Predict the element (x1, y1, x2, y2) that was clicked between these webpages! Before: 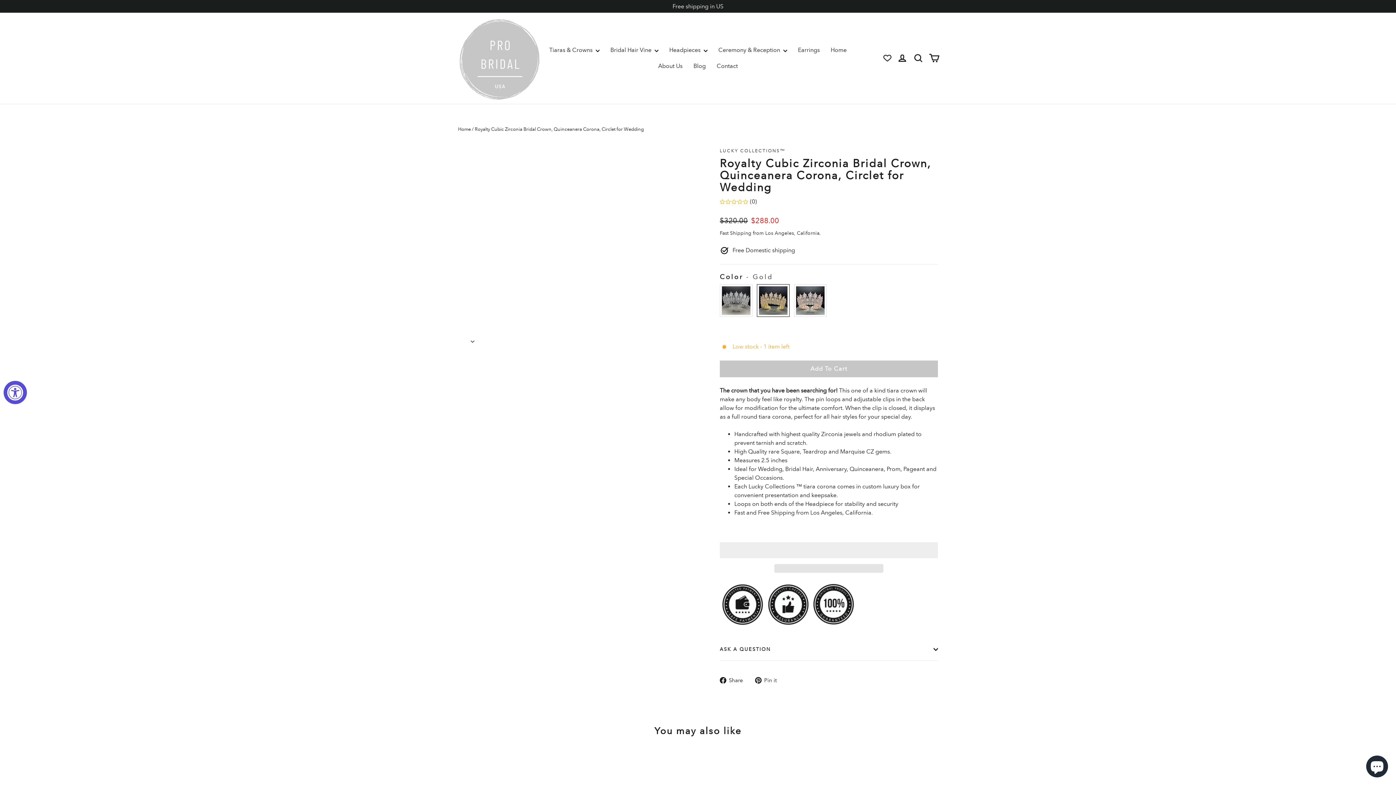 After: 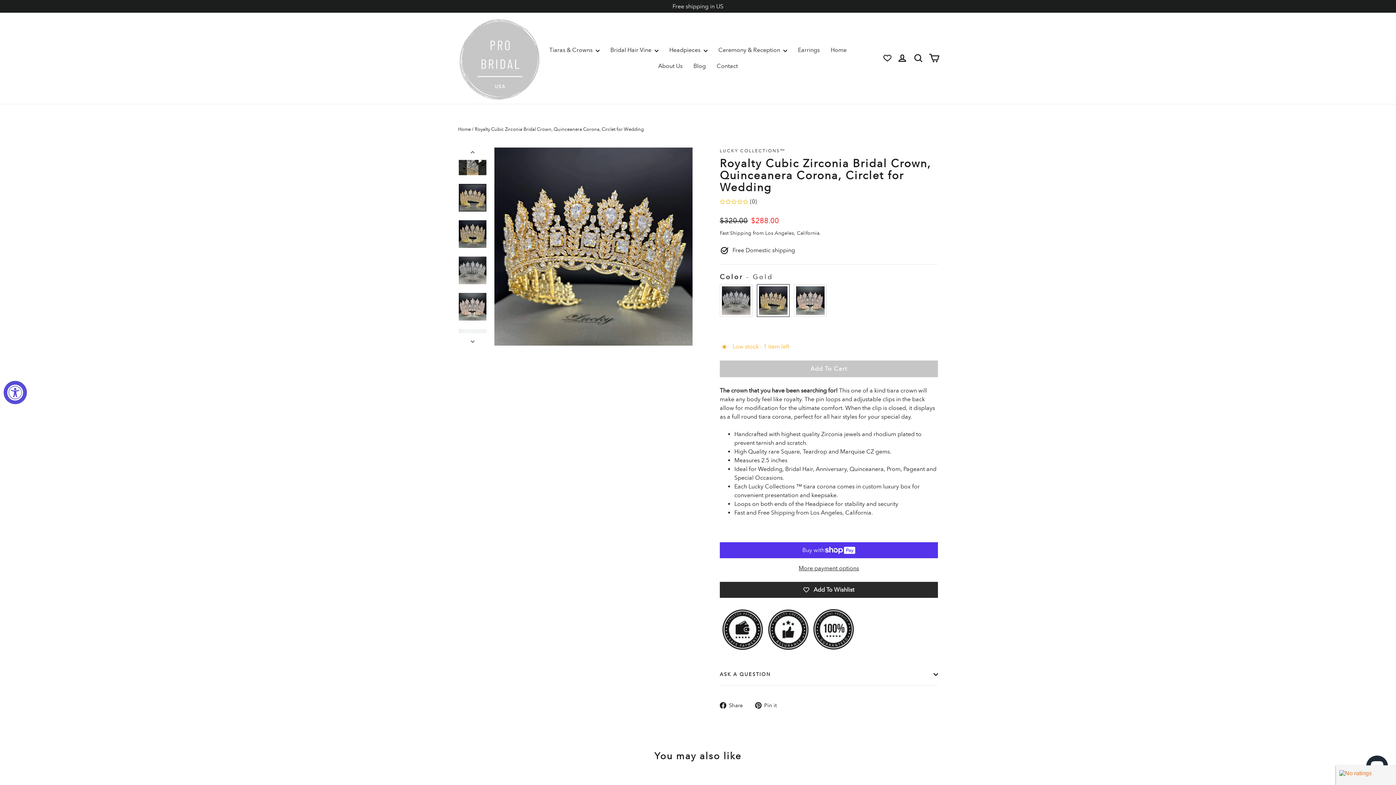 Action: label: Button 18 bbox: (458, 333, 487, 345)